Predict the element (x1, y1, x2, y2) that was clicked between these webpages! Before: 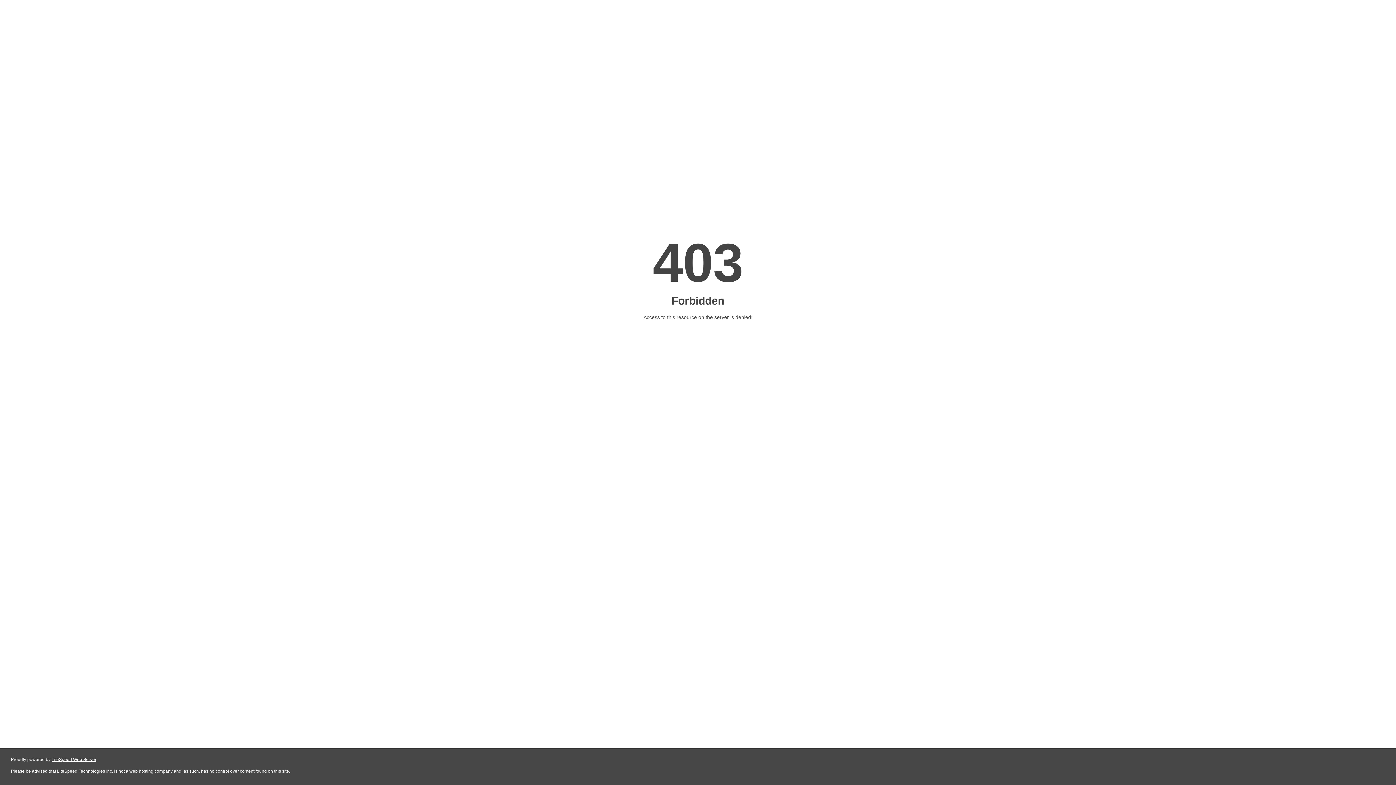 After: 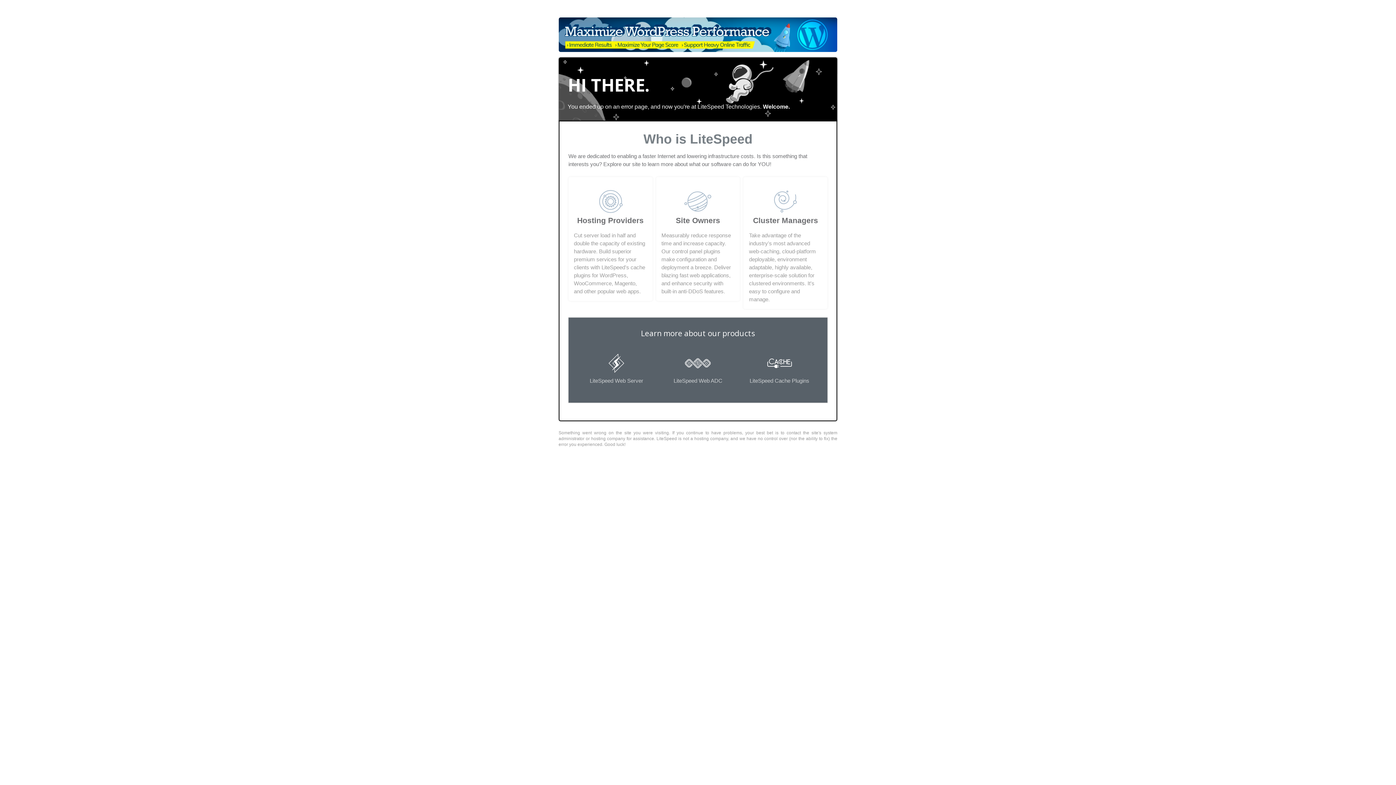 Action: label: LiteSpeed Web Server bbox: (51, 757, 96, 762)